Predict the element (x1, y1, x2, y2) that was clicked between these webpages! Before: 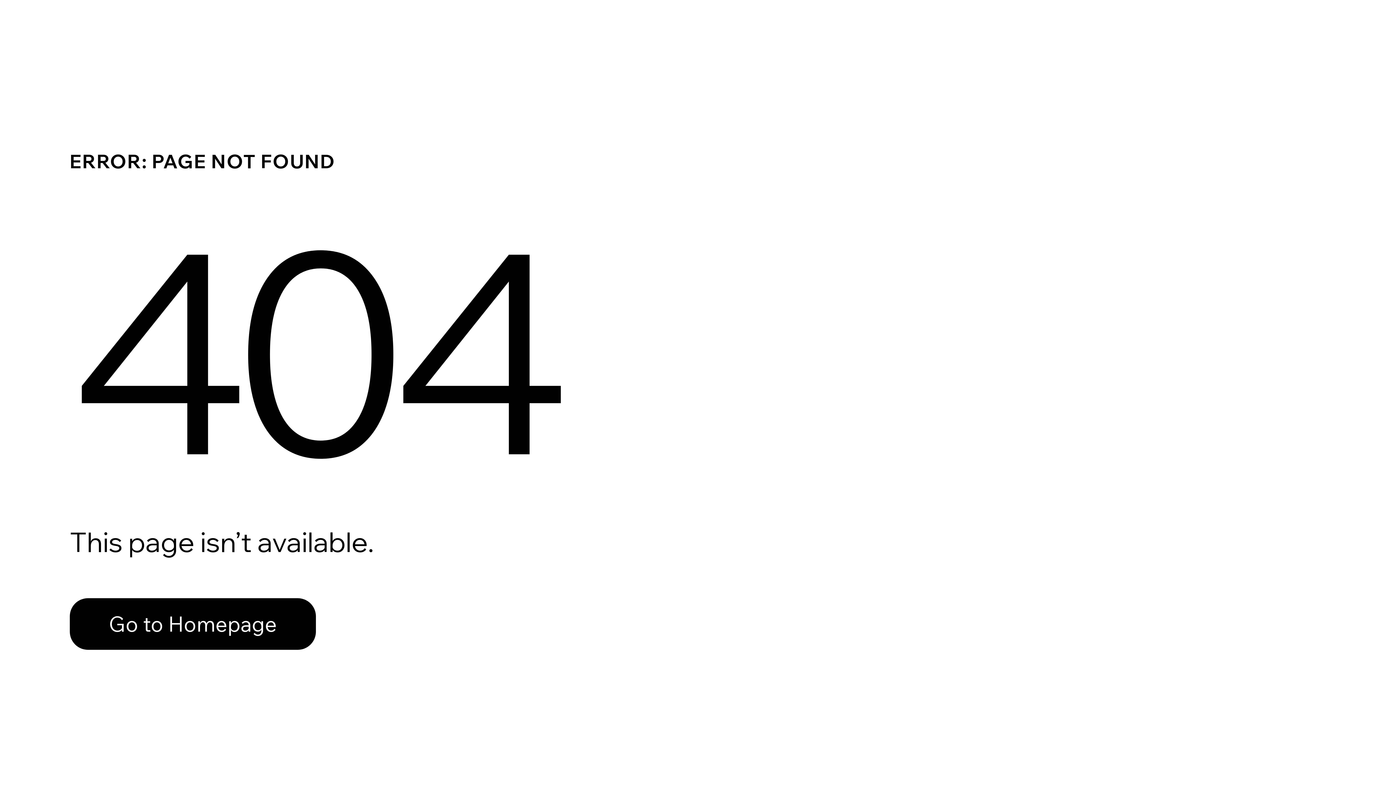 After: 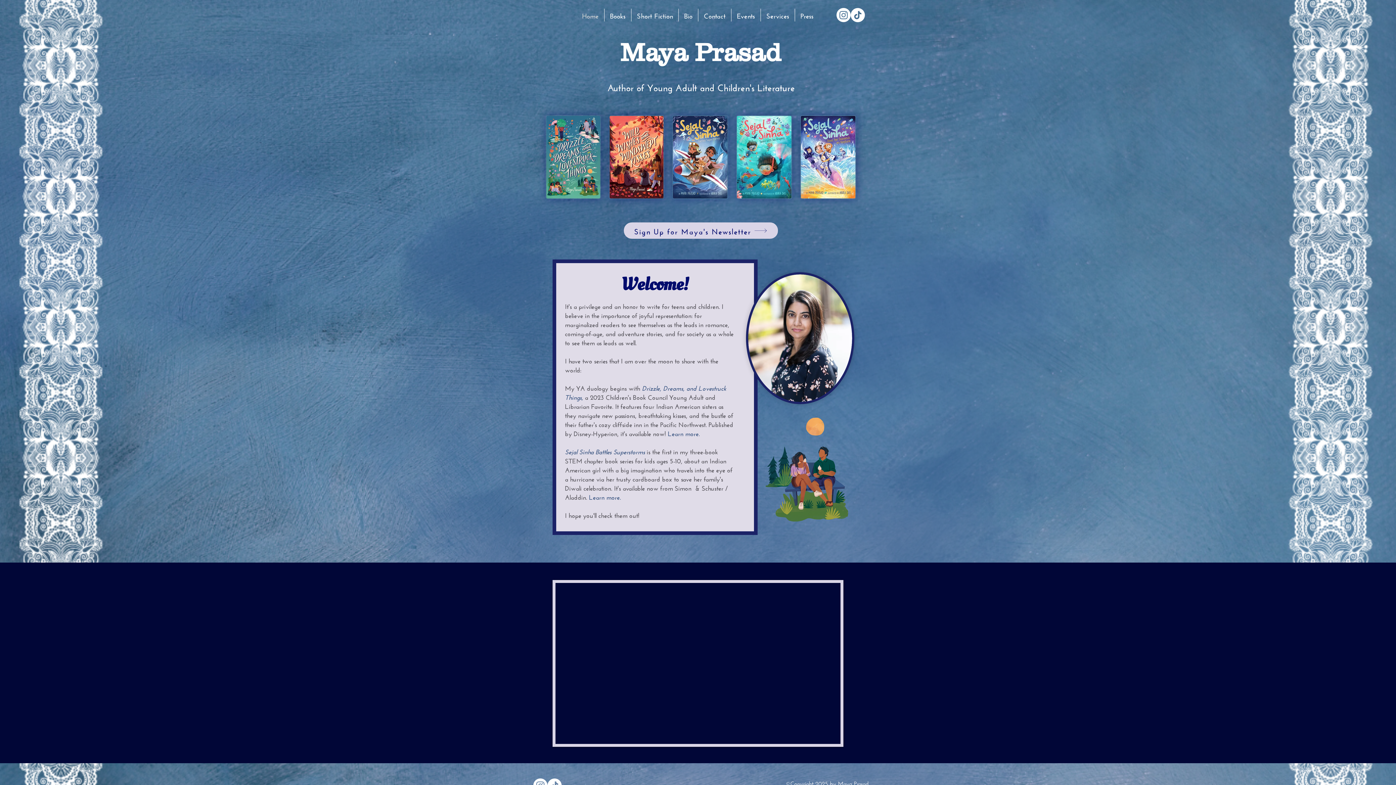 Action: bbox: (69, 598, 316, 650) label: Go to Homepage